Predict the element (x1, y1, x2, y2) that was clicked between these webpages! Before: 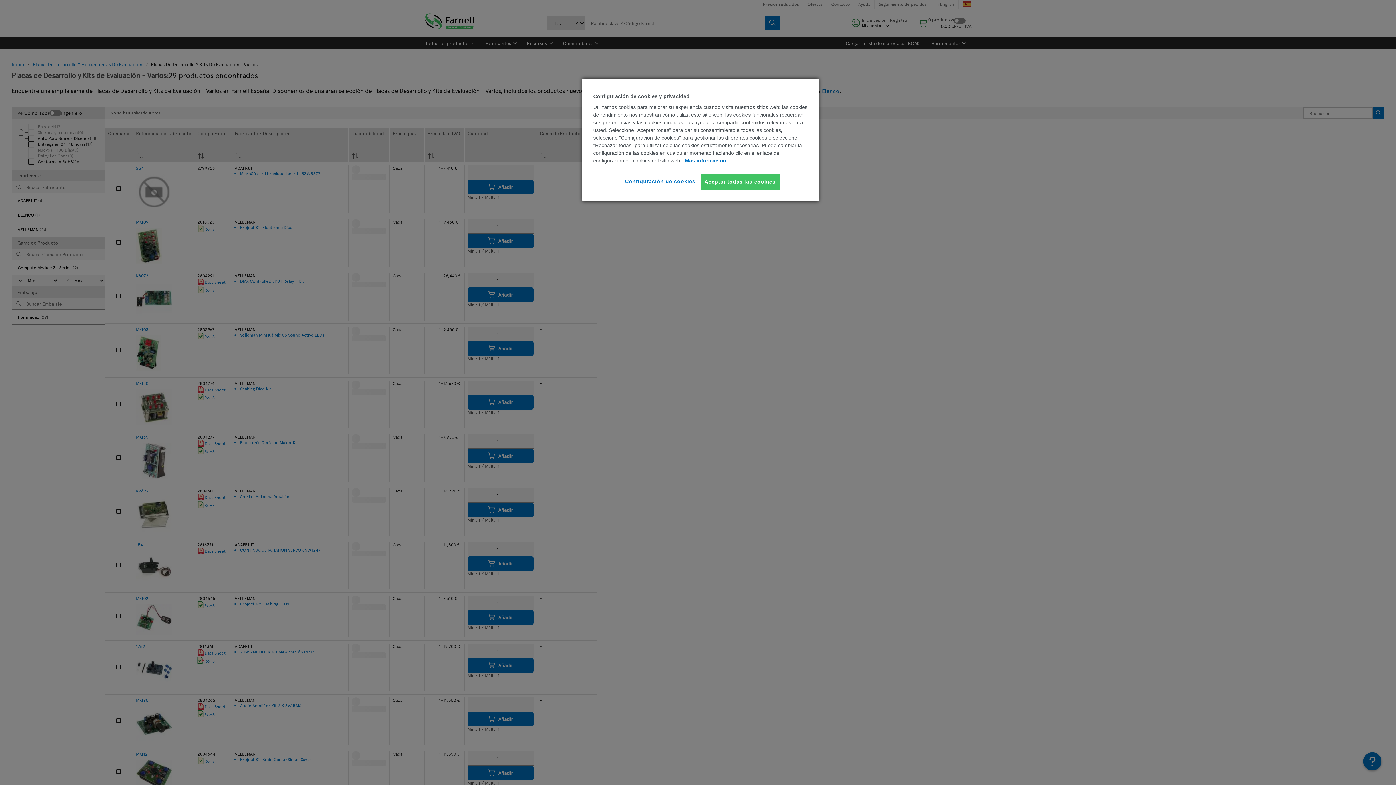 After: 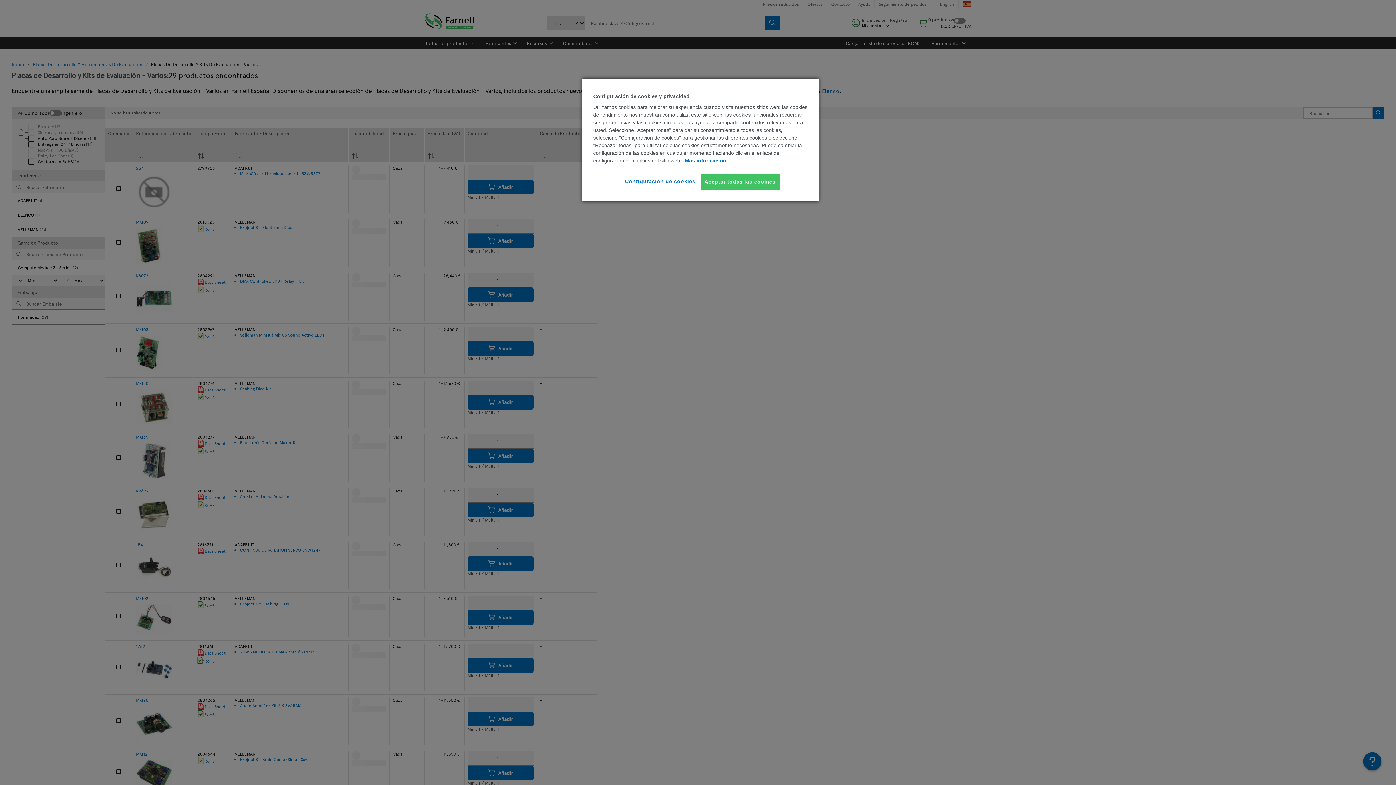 Action: label: Más información sobre su privacidad, se abre en una nueva pestaña bbox: (685, 157, 726, 163)